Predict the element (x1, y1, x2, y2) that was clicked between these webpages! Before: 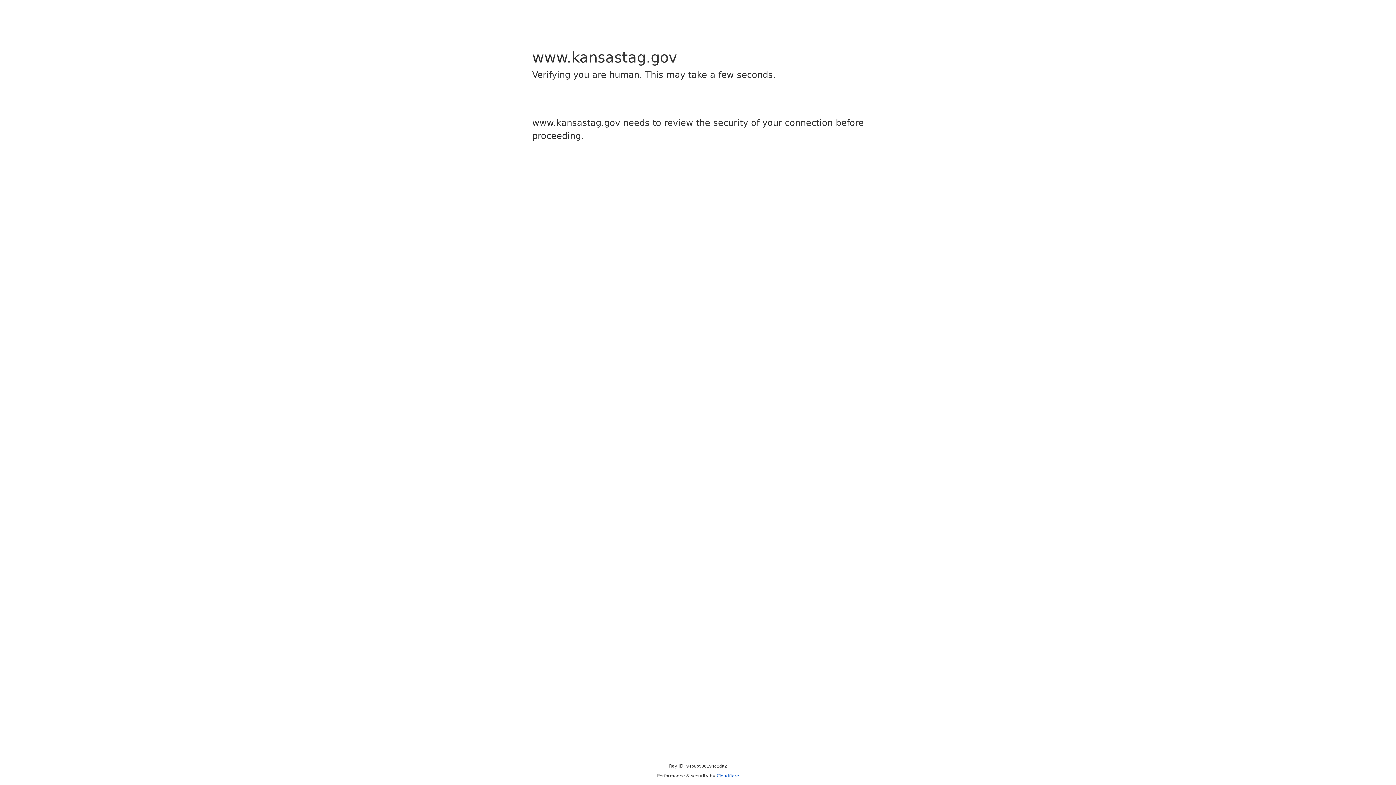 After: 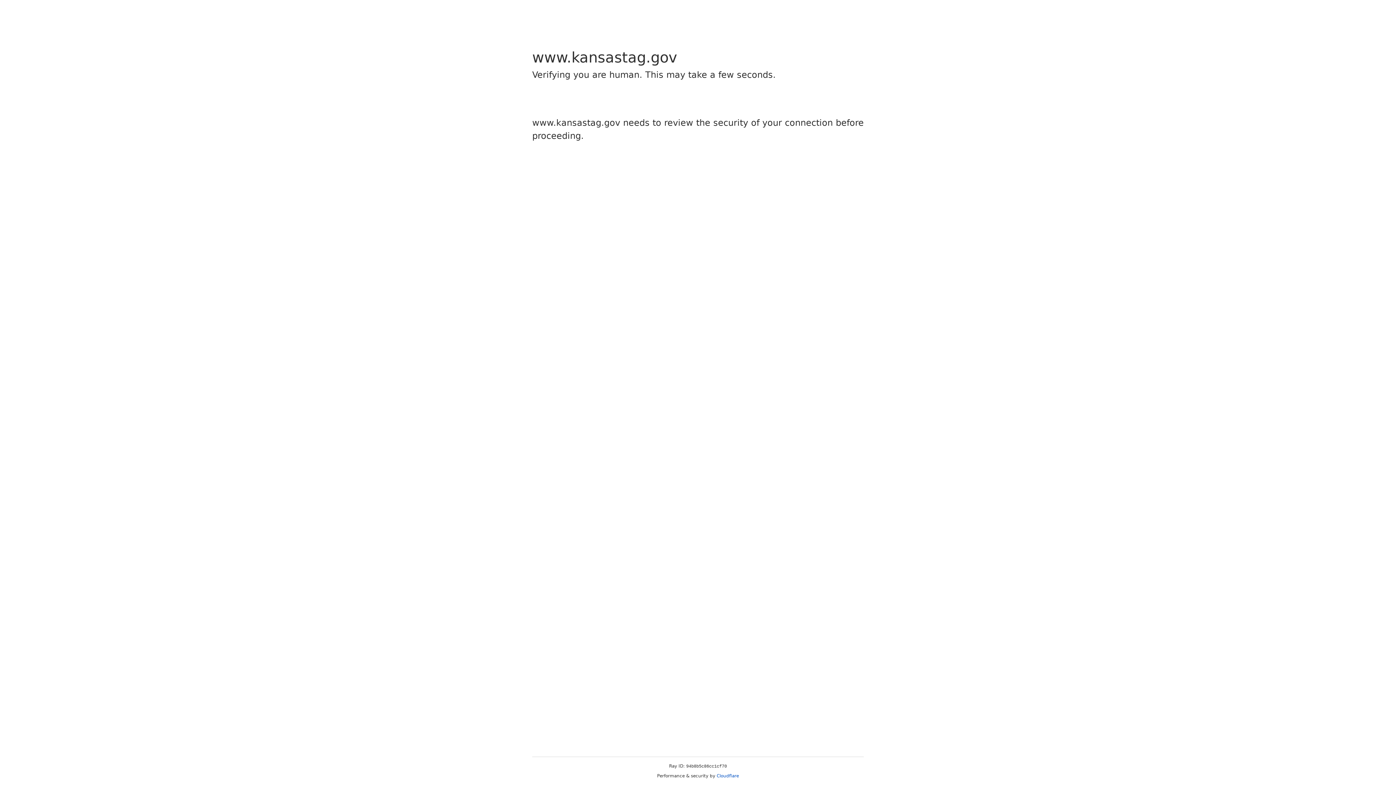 Action: bbox: (716, 773, 739, 778) label: Cloudflare